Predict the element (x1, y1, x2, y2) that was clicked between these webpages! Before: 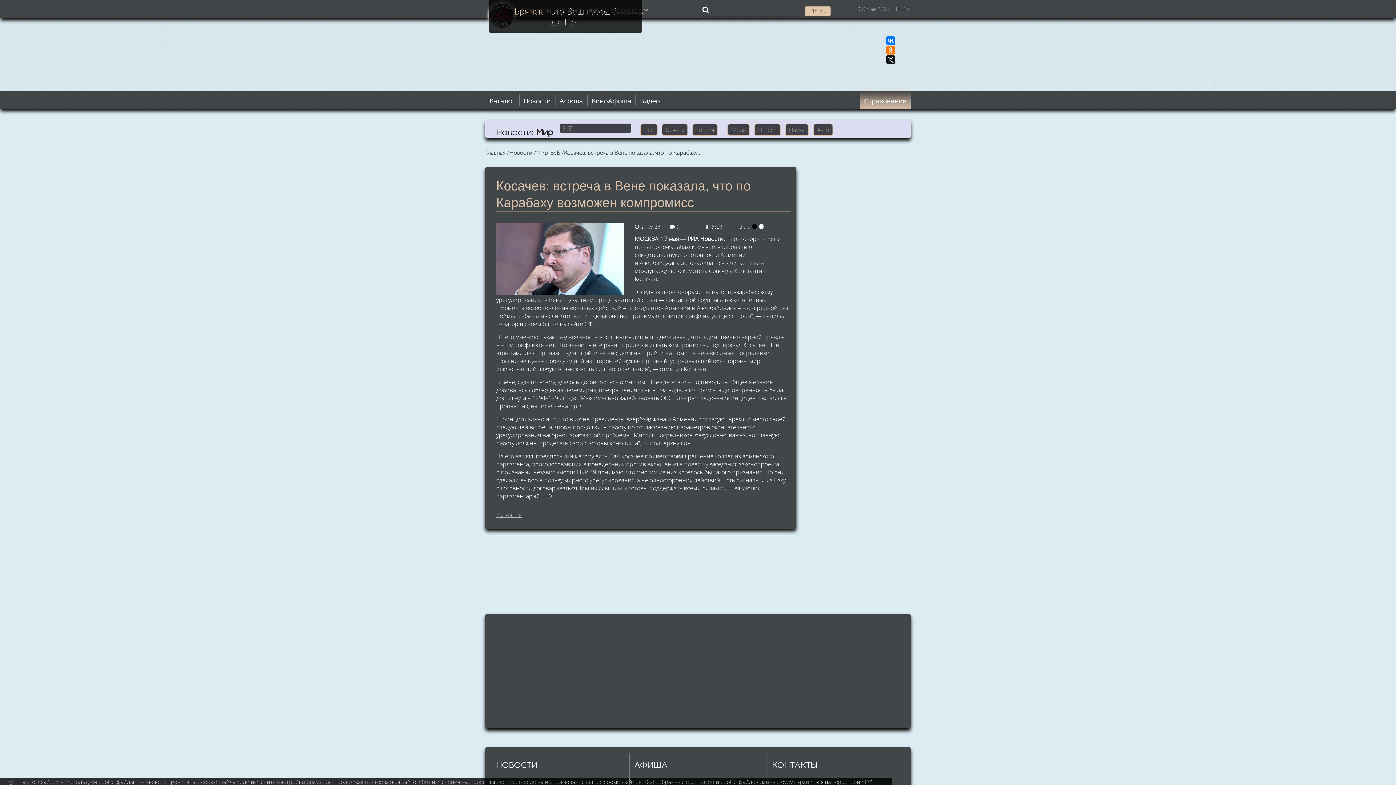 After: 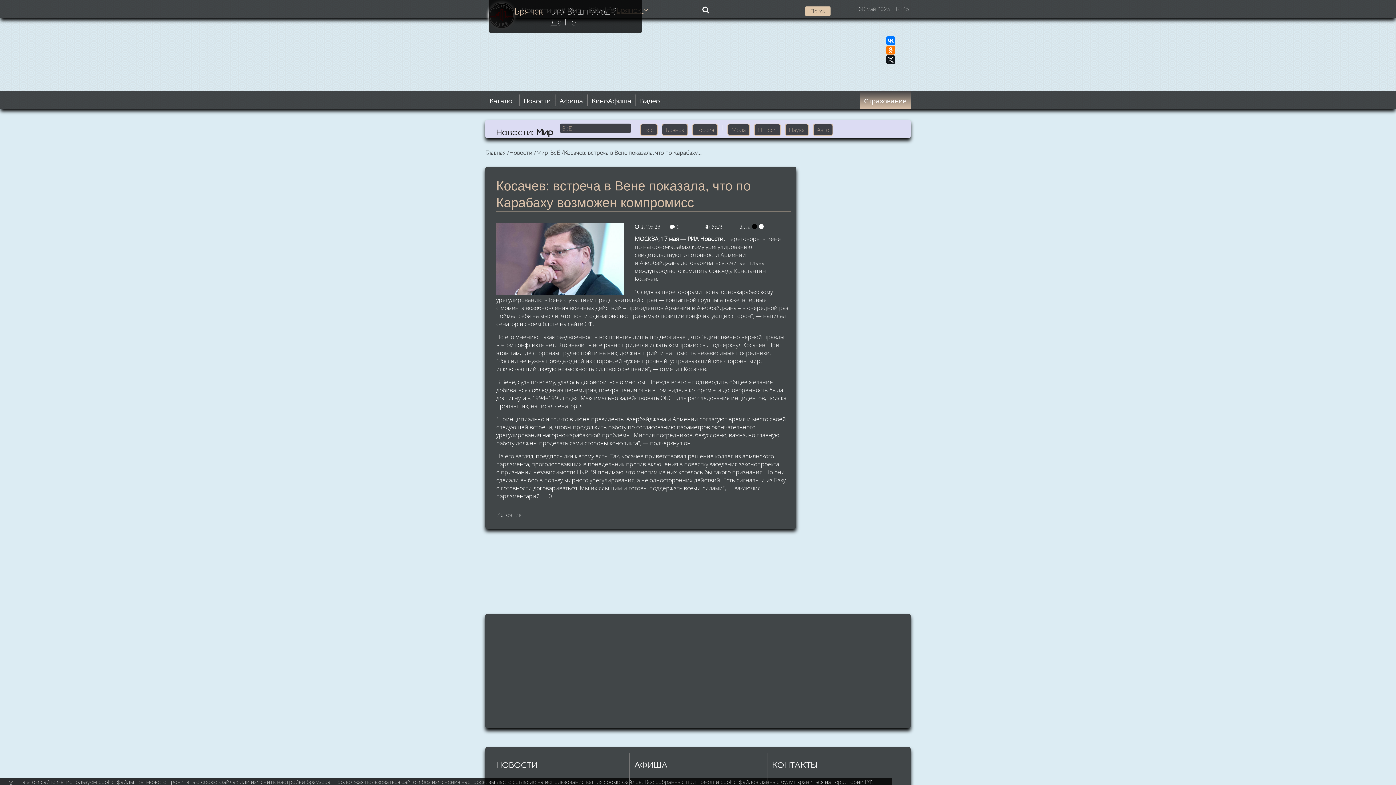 Action: label: Источник bbox: (496, 511, 521, 518)